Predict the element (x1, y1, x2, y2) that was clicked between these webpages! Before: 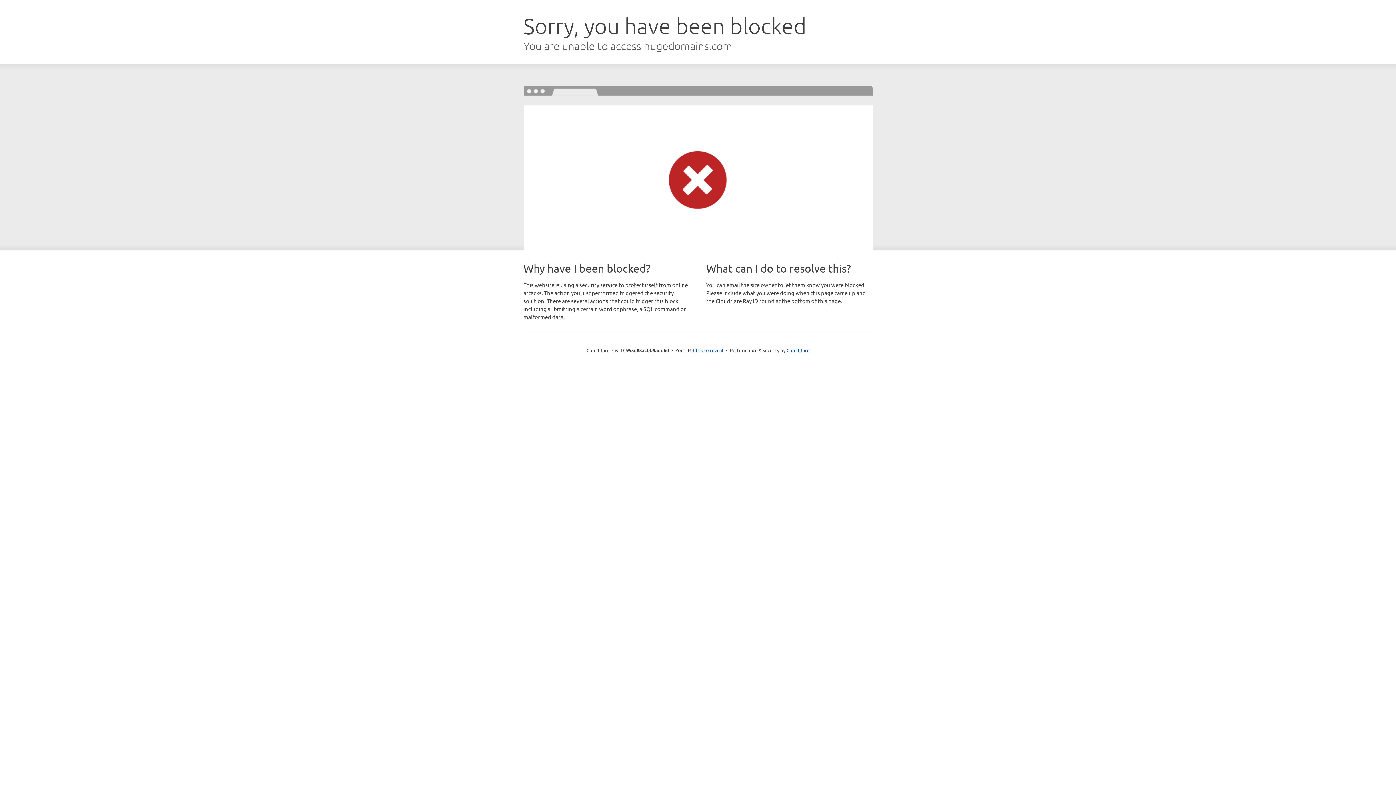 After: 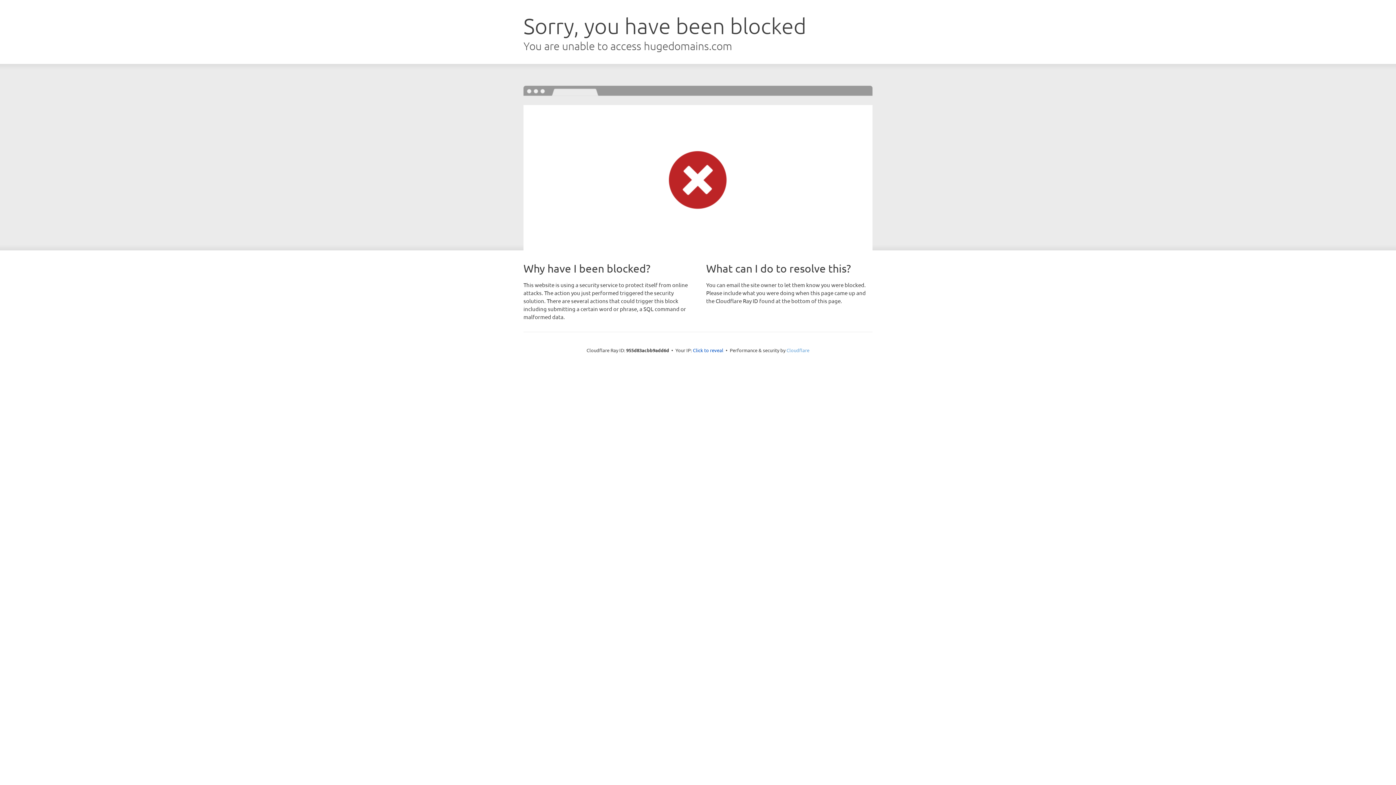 Action: label: Cloudflare bbox: (786, 347, 809, 353)